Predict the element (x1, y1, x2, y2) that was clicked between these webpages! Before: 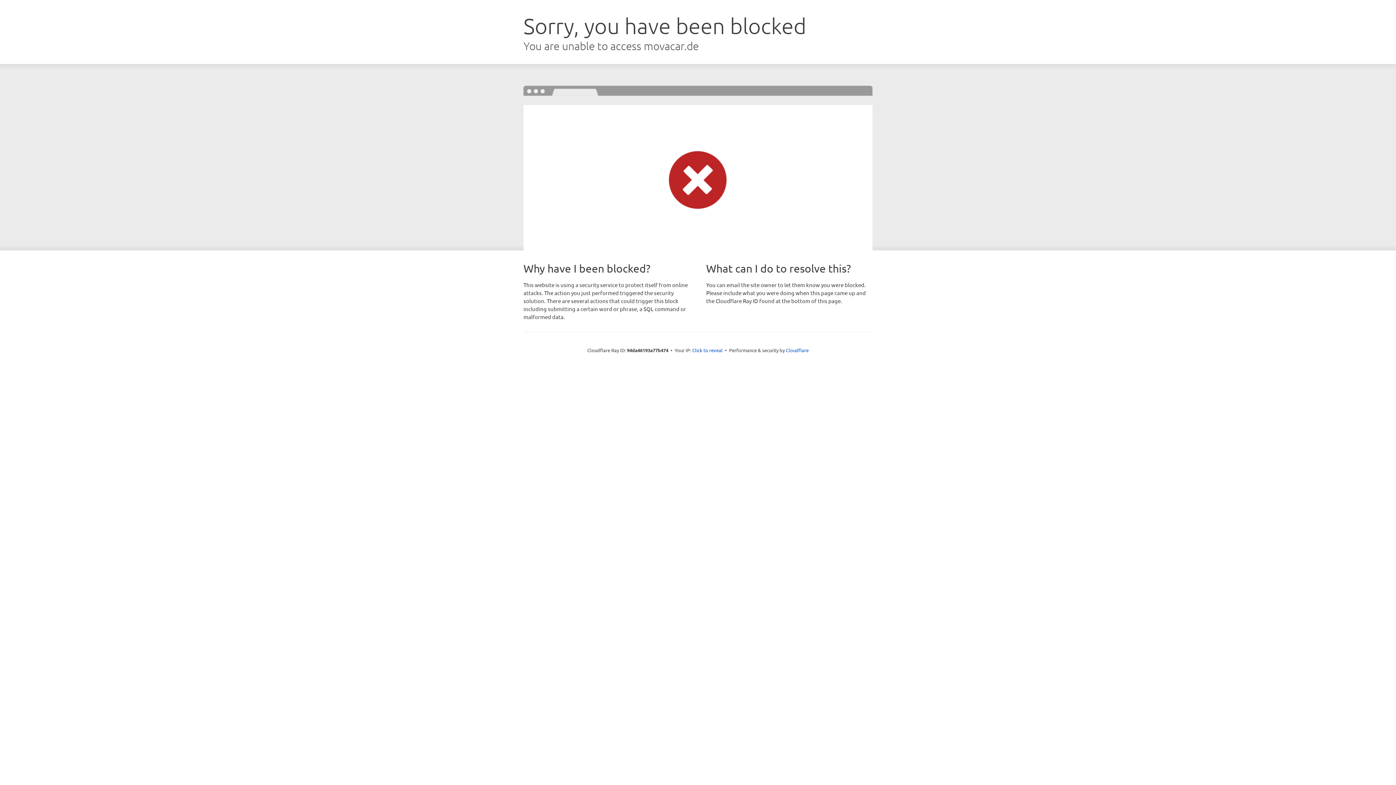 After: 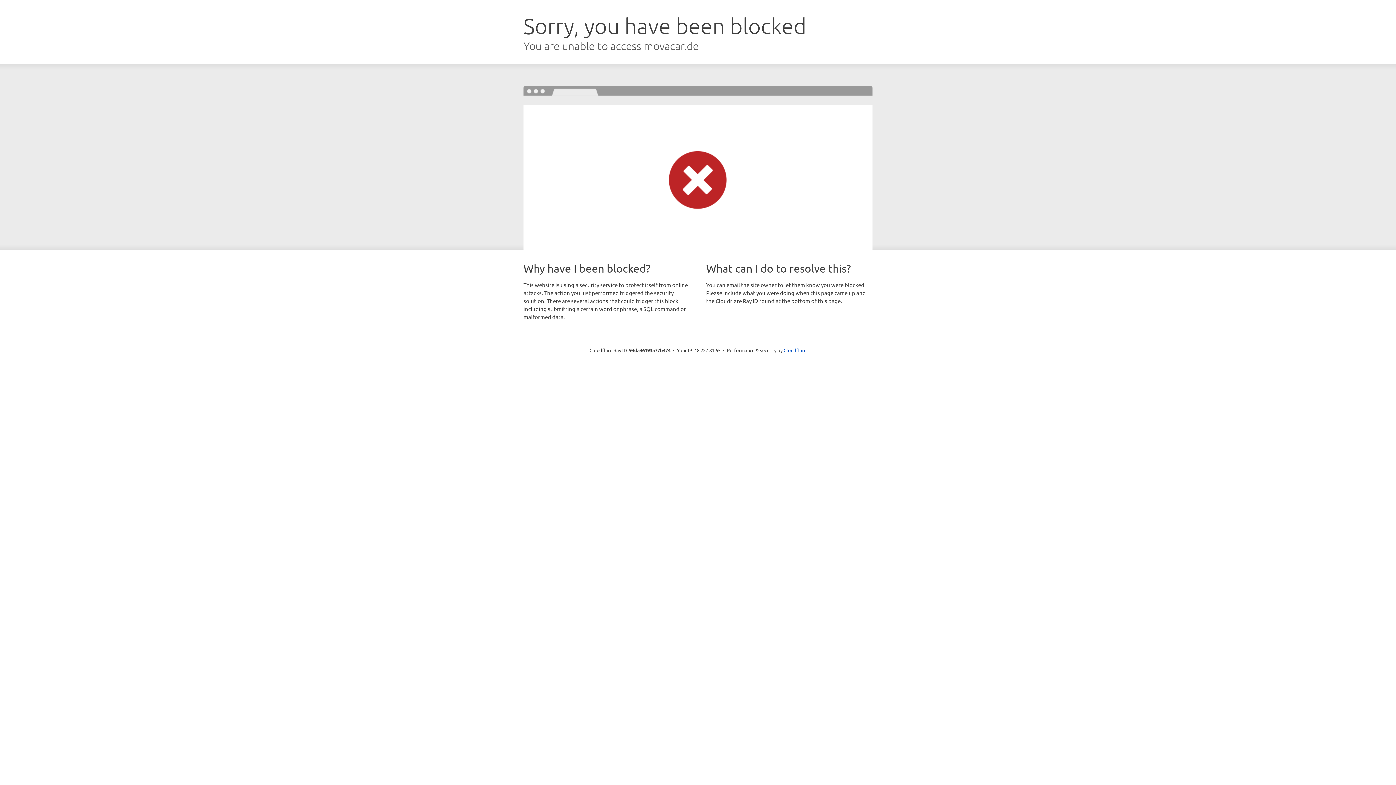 Action: label: Click to reveal bbox: (692, 346, 722, 353)